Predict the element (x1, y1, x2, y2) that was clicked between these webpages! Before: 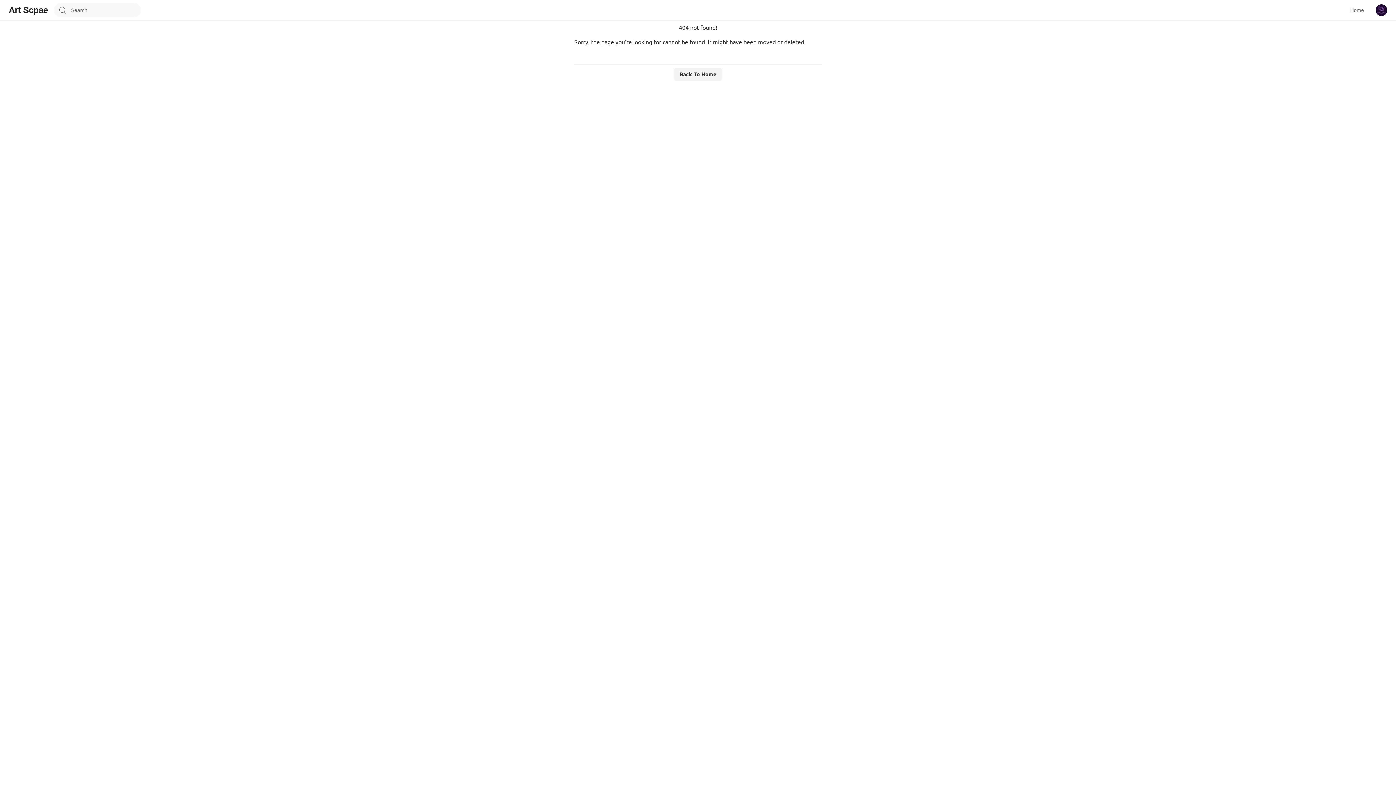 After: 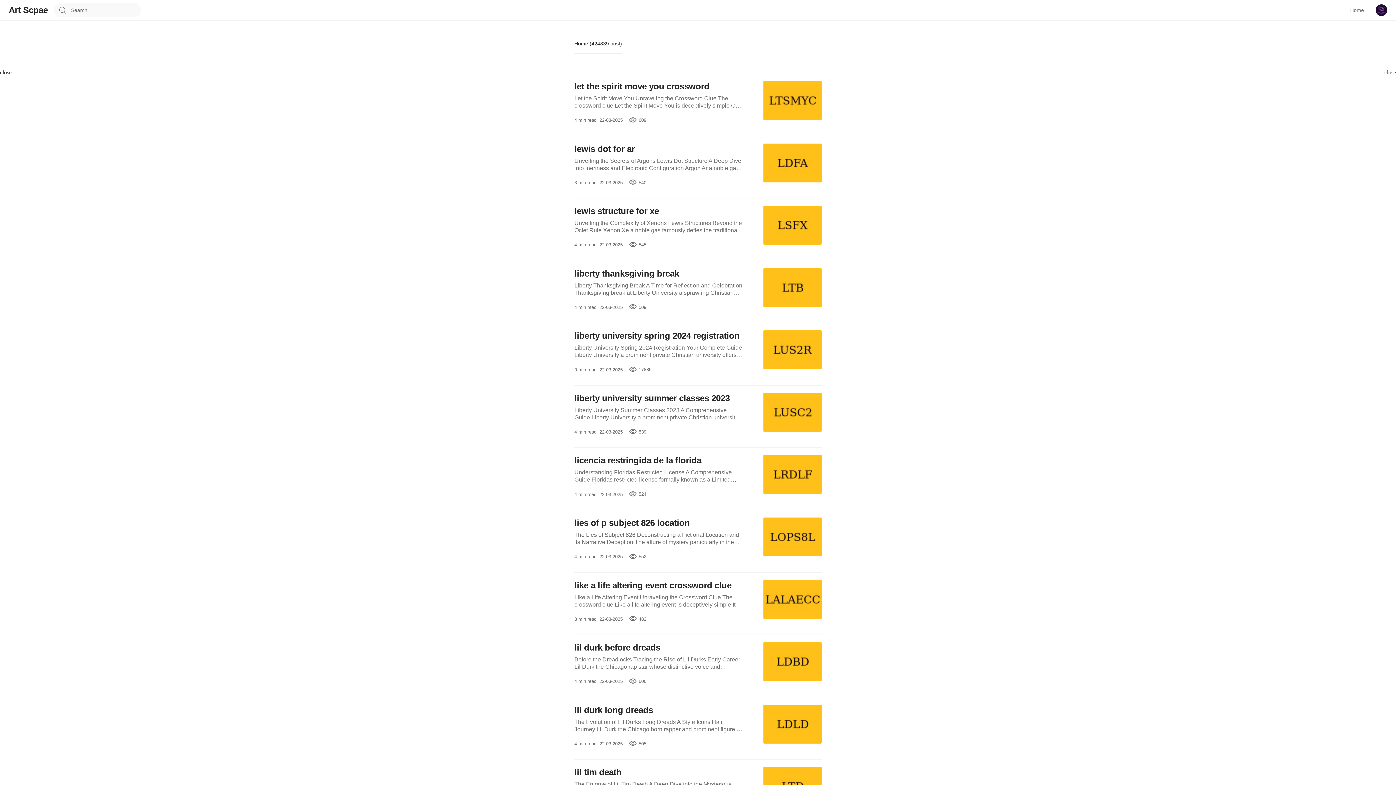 Action: bbox: (673, 68, 722, 80) label: Back To Home